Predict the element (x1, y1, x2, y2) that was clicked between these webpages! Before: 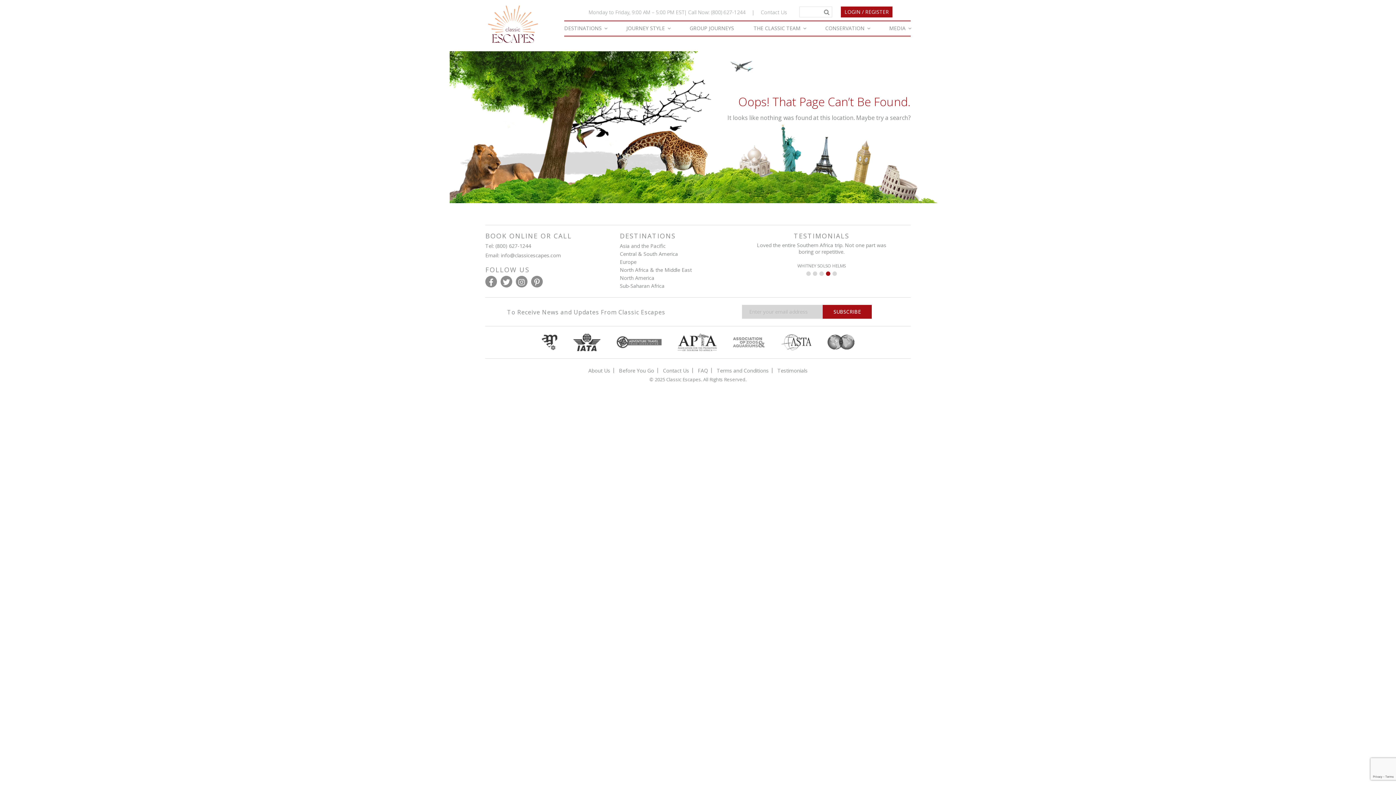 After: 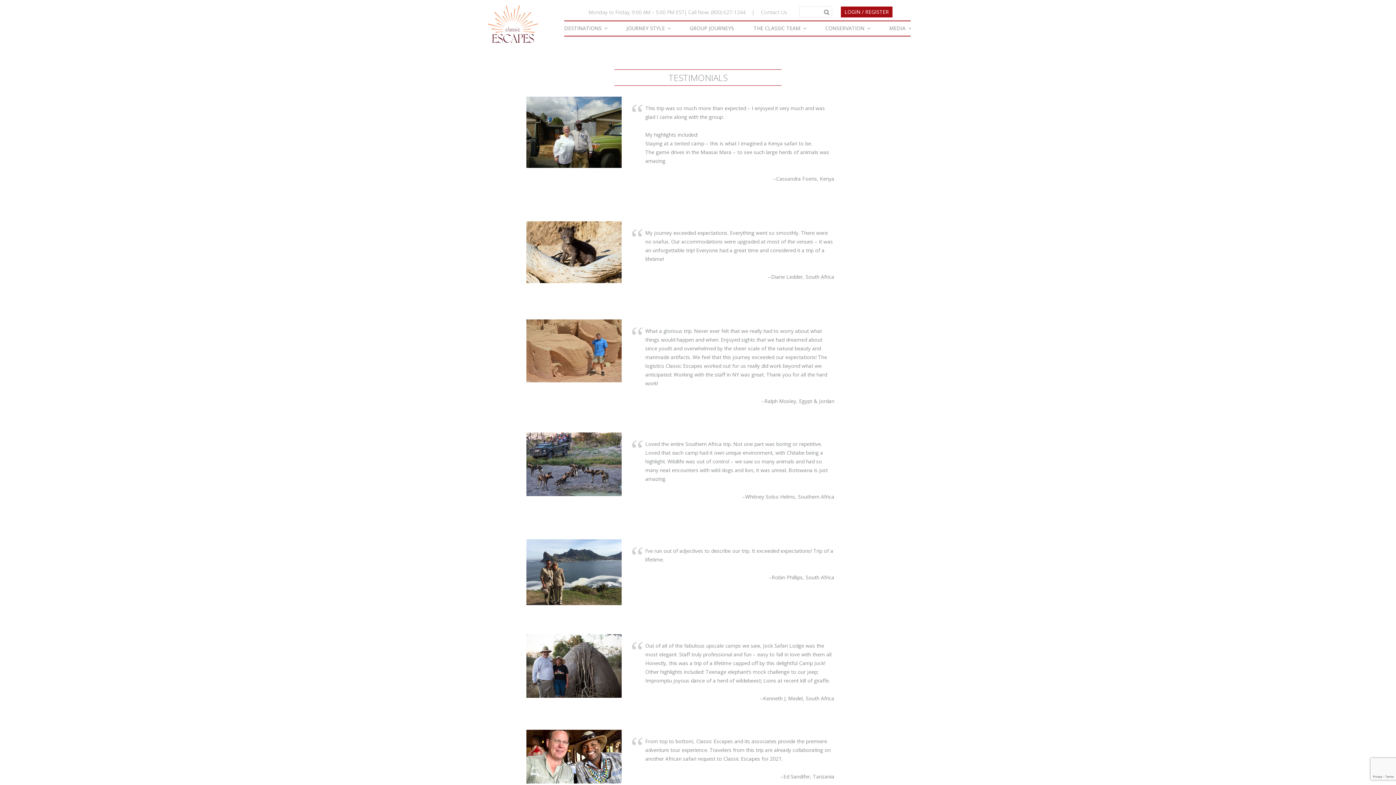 Action: label: Testimonials bbox: (777, 367, 807, 374)